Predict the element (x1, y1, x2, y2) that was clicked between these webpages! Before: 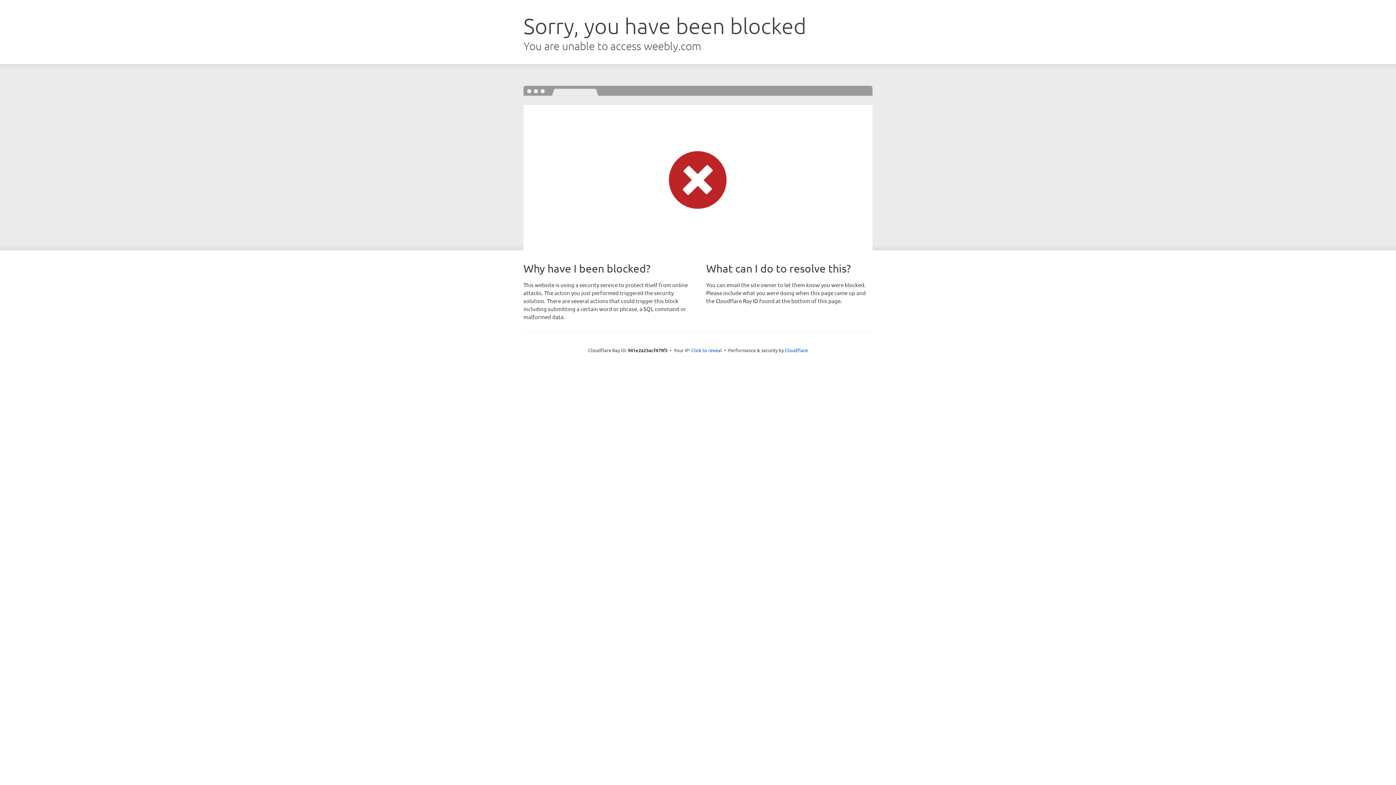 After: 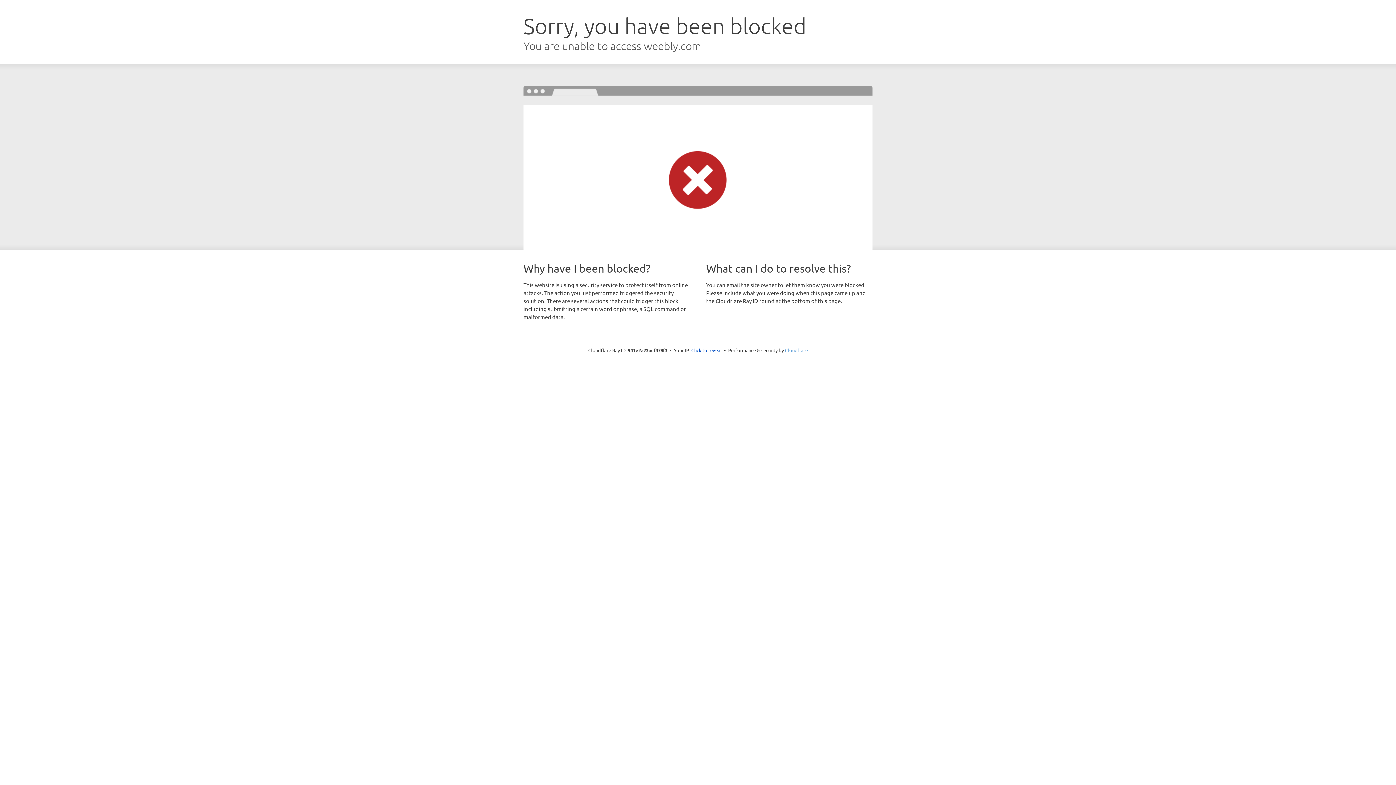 Action: label: Cloudflare bbox: (785, 347, 808, 353)